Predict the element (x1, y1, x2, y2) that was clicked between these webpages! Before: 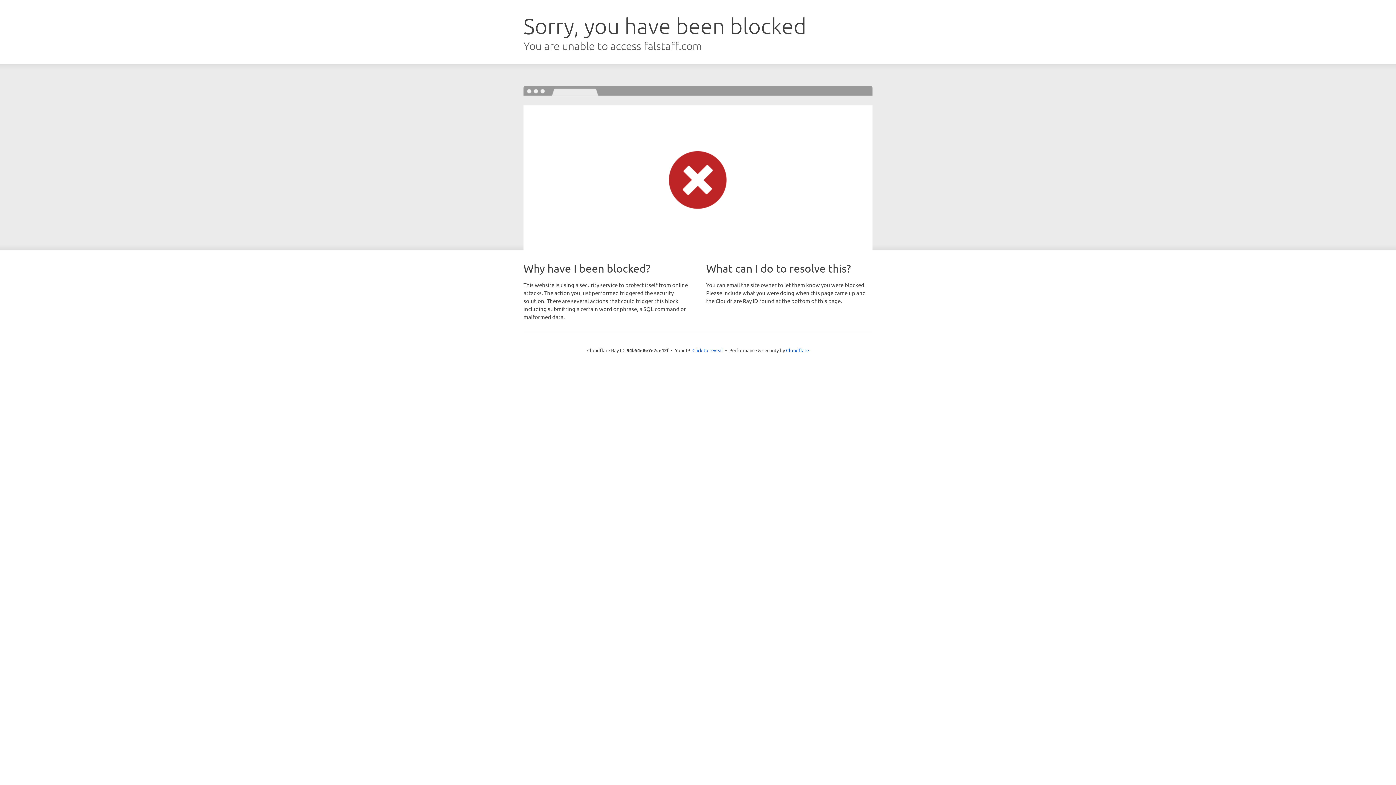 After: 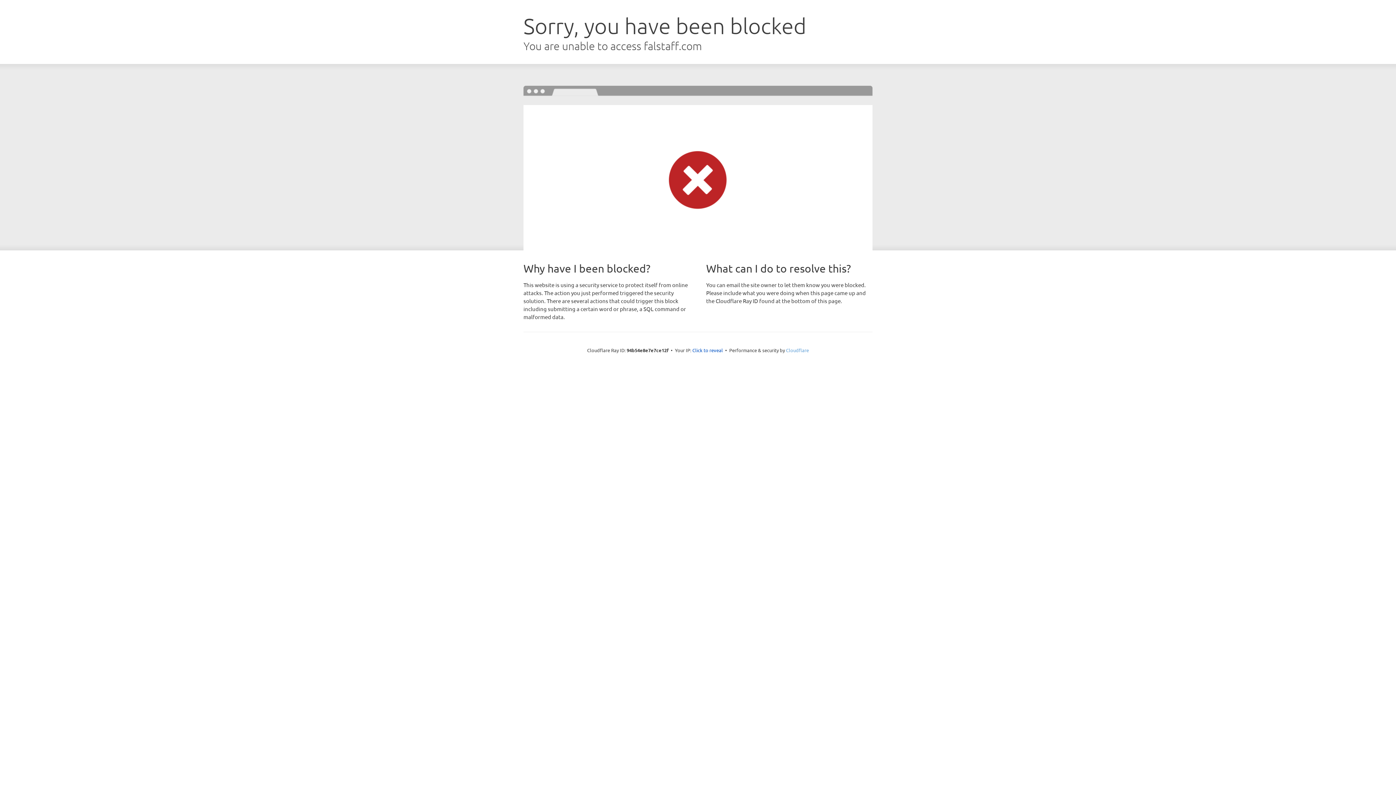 Action: label: Cloudflare bbox: (786, 347, 809, 353)